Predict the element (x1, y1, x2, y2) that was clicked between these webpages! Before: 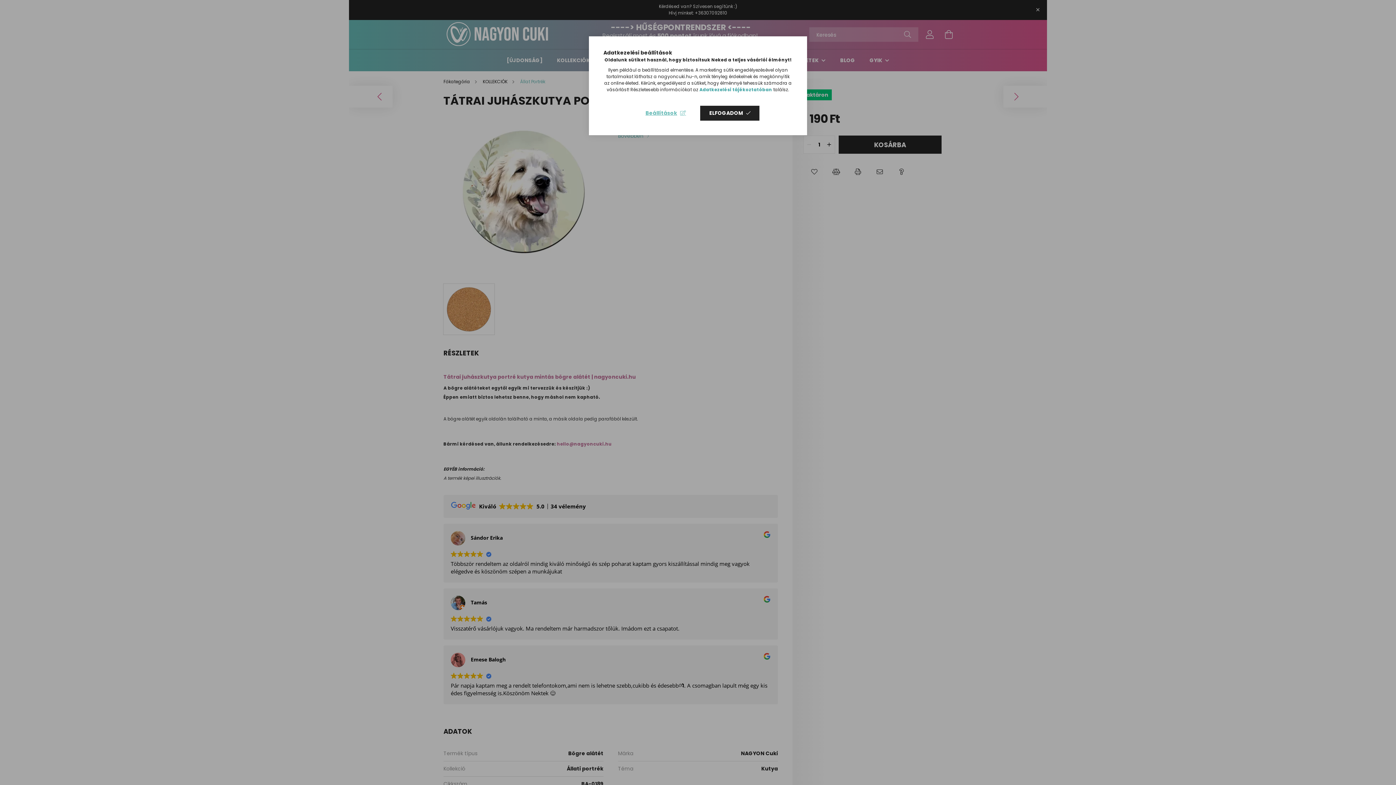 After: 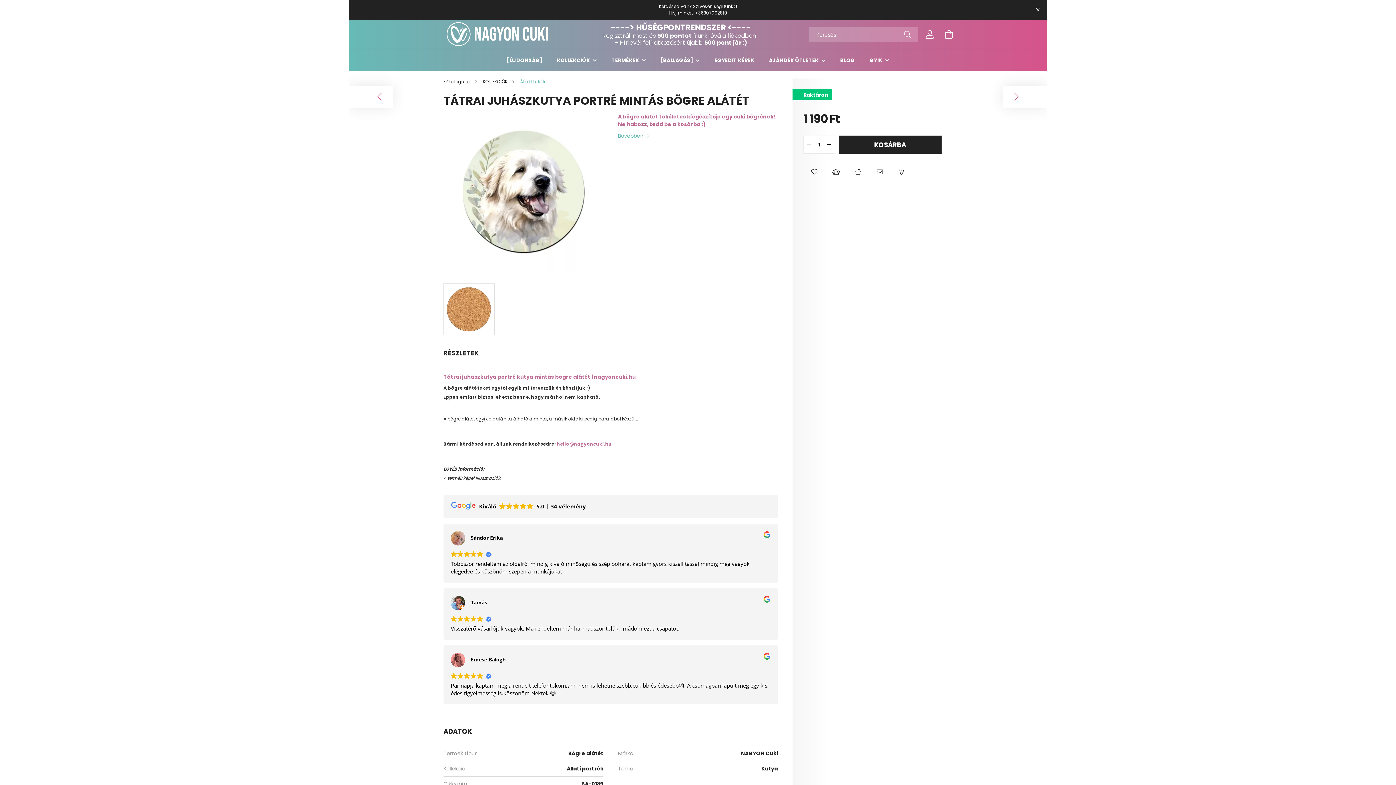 Action: label: ELFOGADOM bbox: (700, 105, 759, 120)